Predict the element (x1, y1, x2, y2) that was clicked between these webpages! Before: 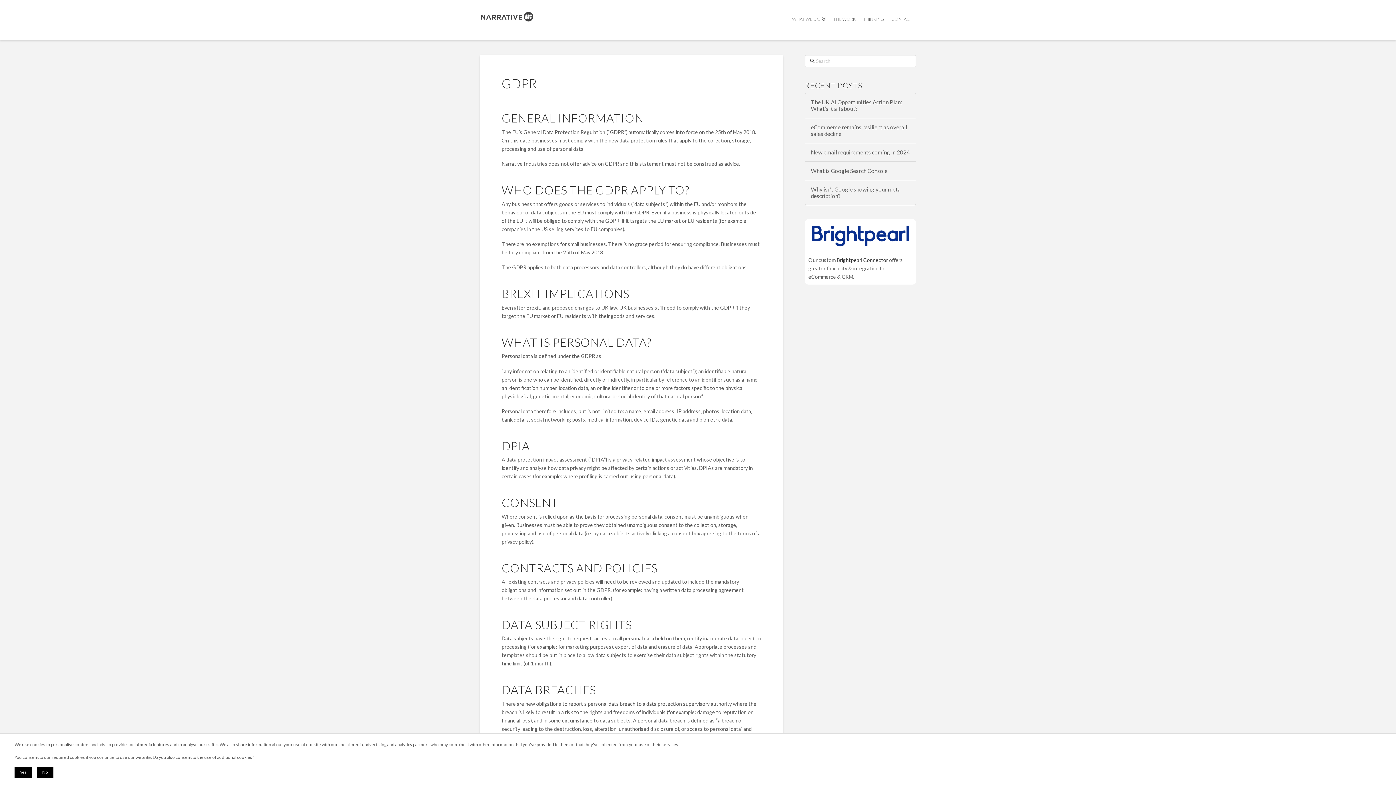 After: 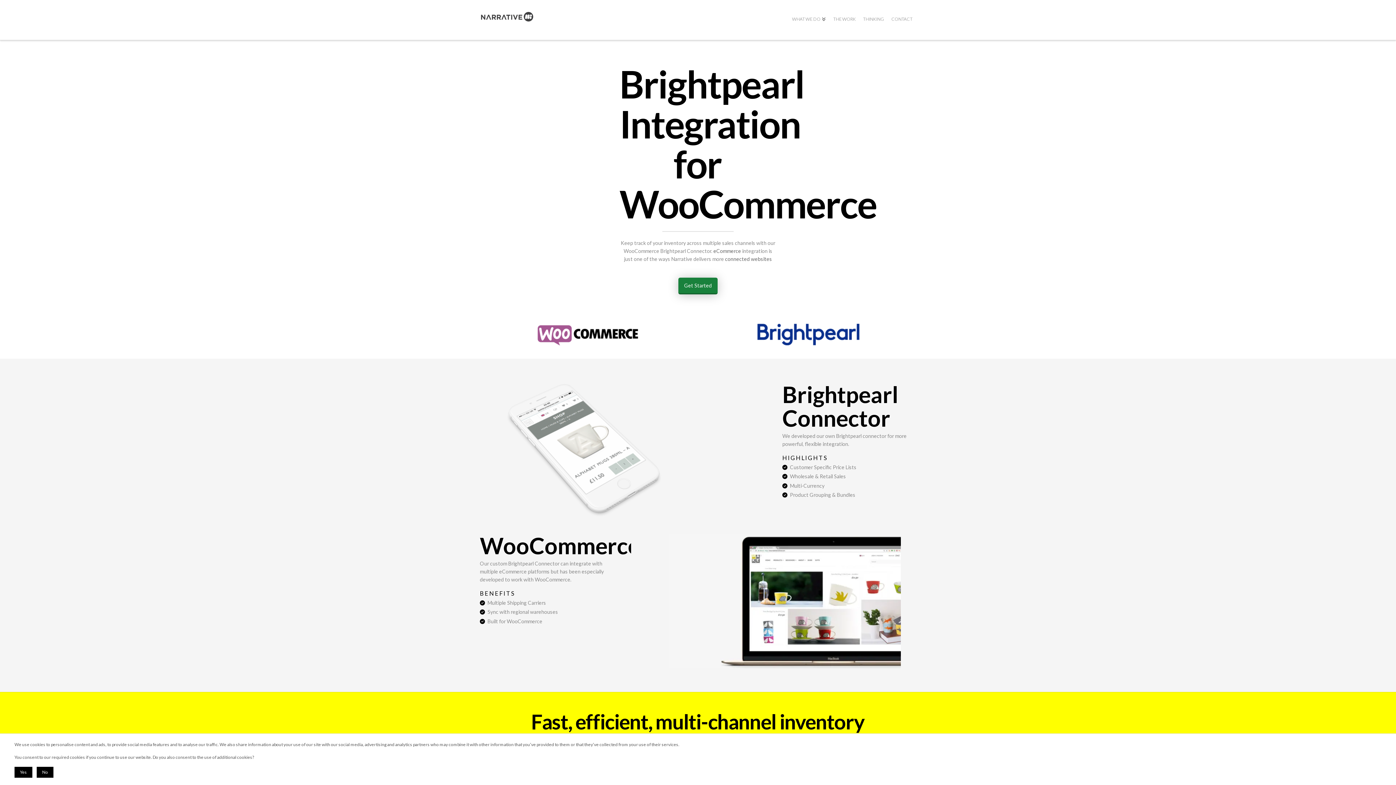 Action: bbox: (836, 257, 888, 263) label: Brightpearl Connector